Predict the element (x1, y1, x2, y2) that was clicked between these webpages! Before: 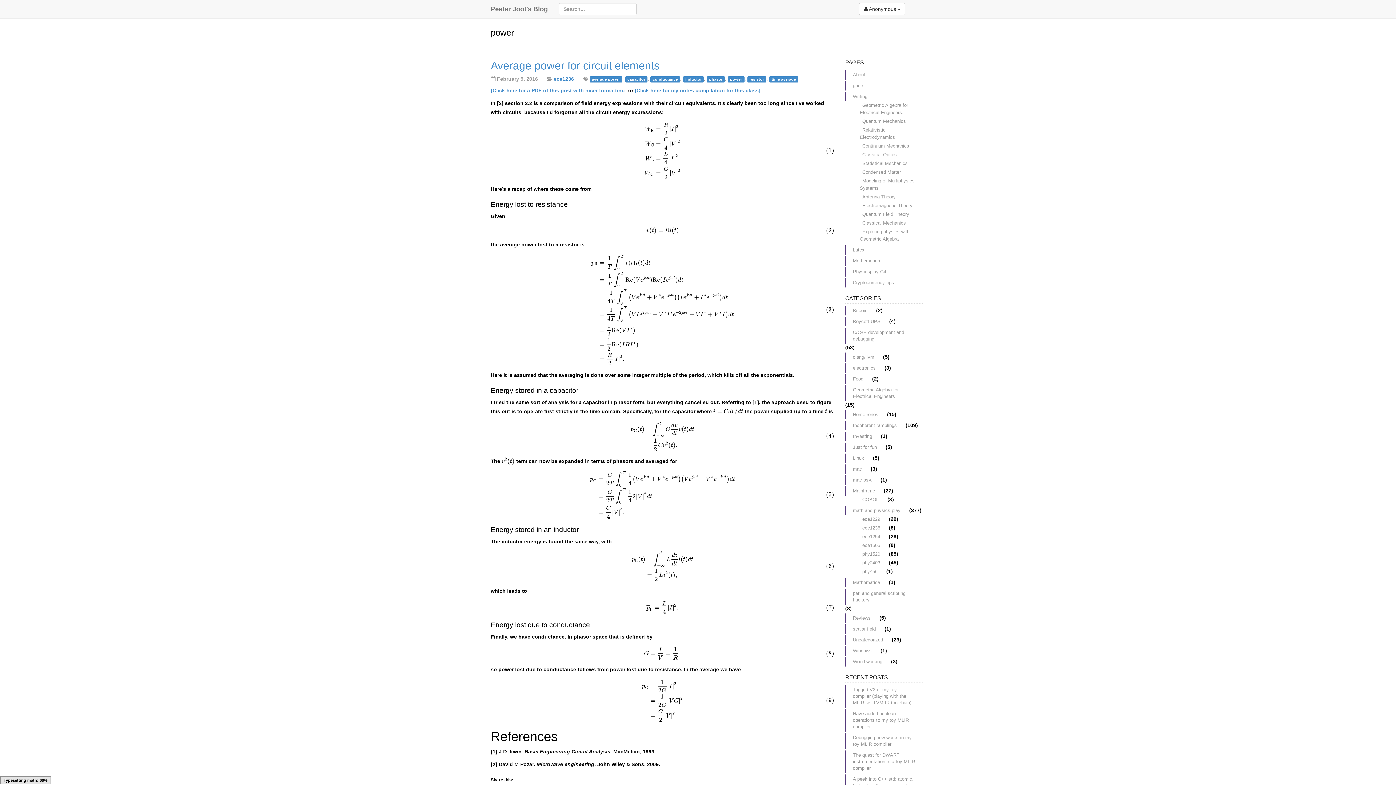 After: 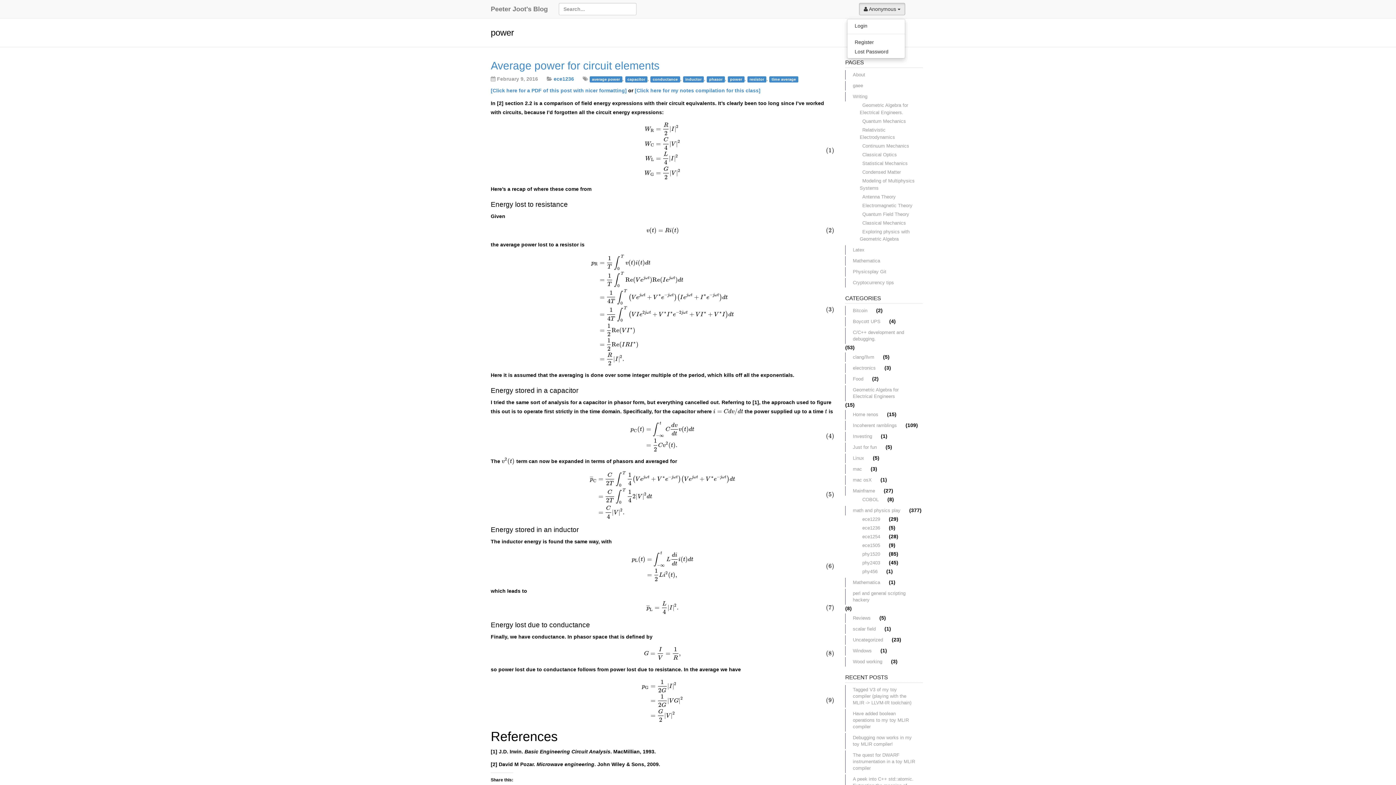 Action: bbox: (859, 2, 905, 15) label:  Anonymous 